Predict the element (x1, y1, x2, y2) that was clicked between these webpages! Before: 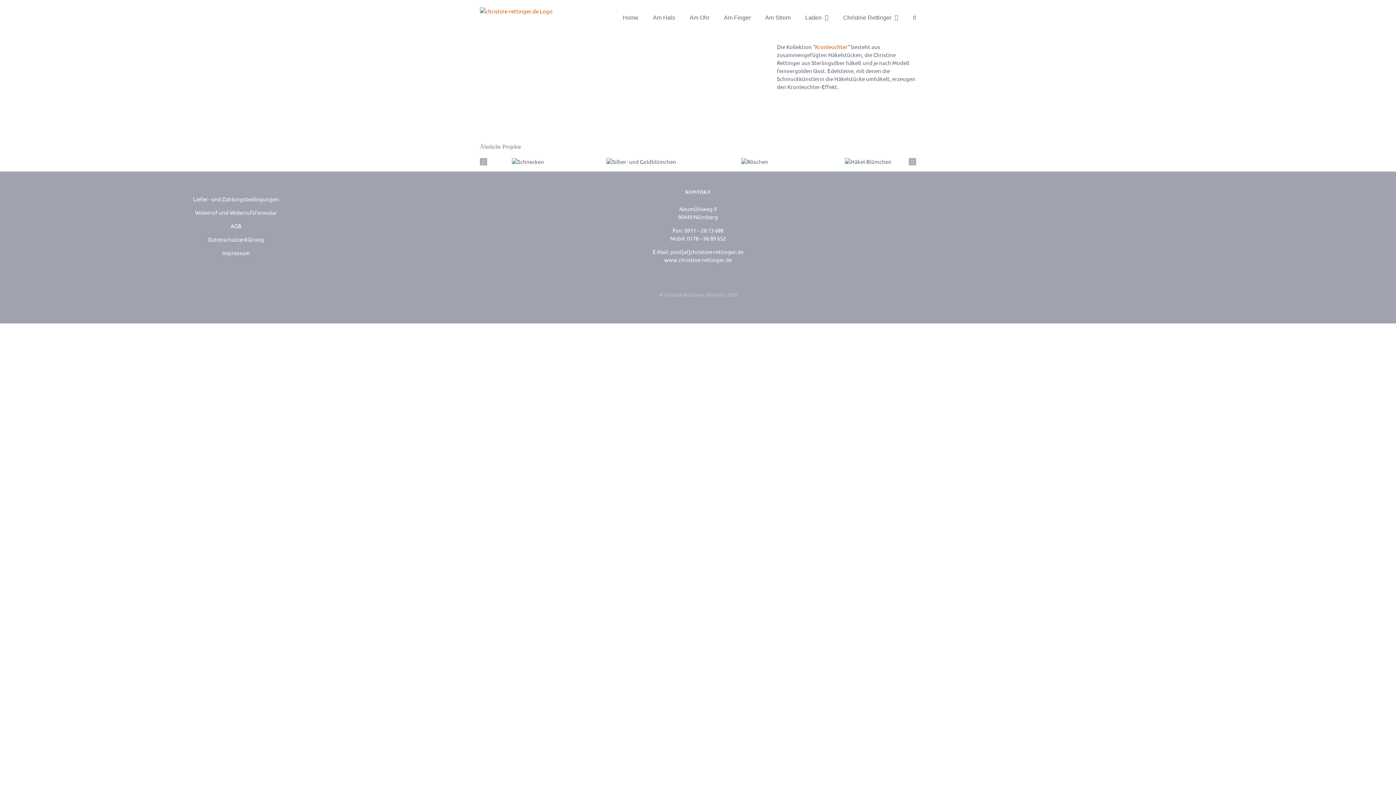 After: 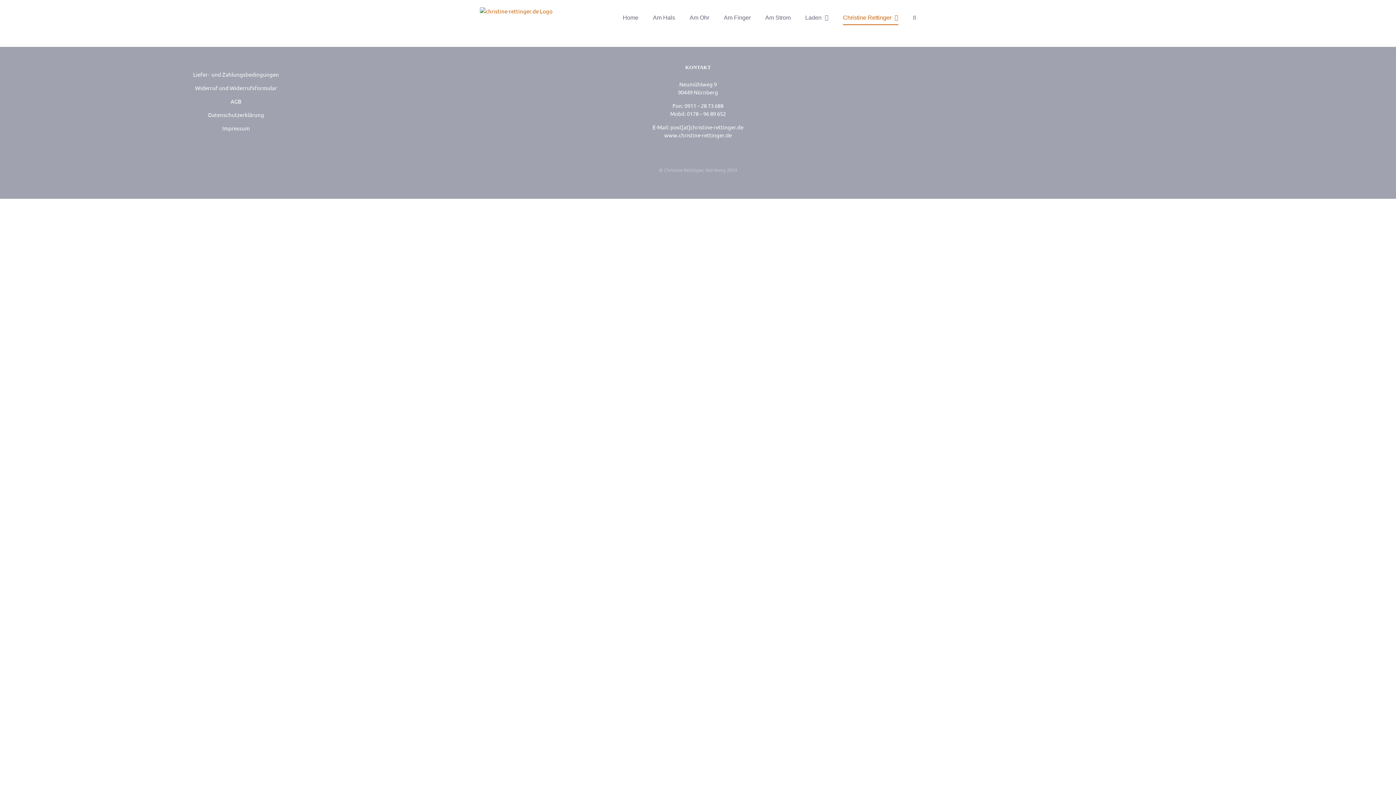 Action: bbox: (843, 0, 898, 35) label: Christine Rettinger